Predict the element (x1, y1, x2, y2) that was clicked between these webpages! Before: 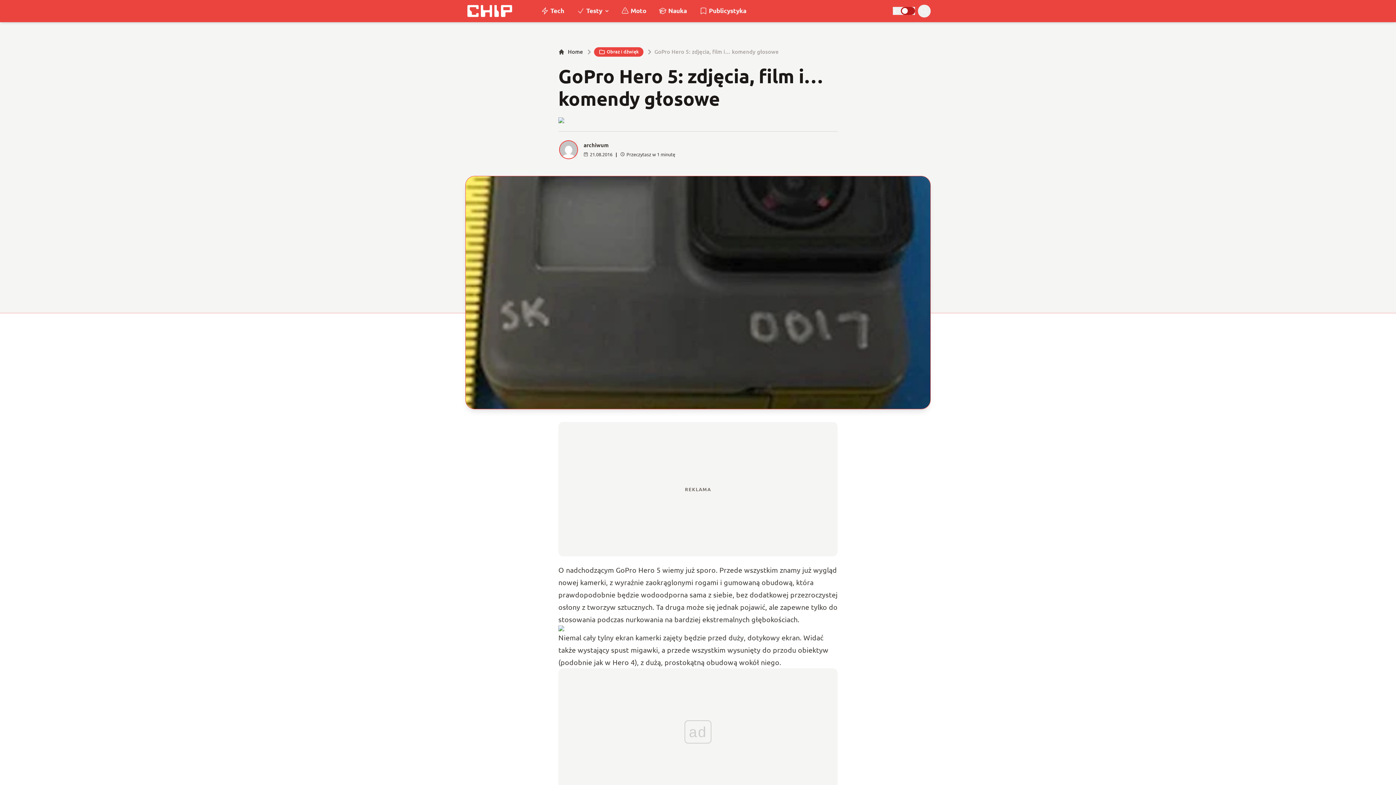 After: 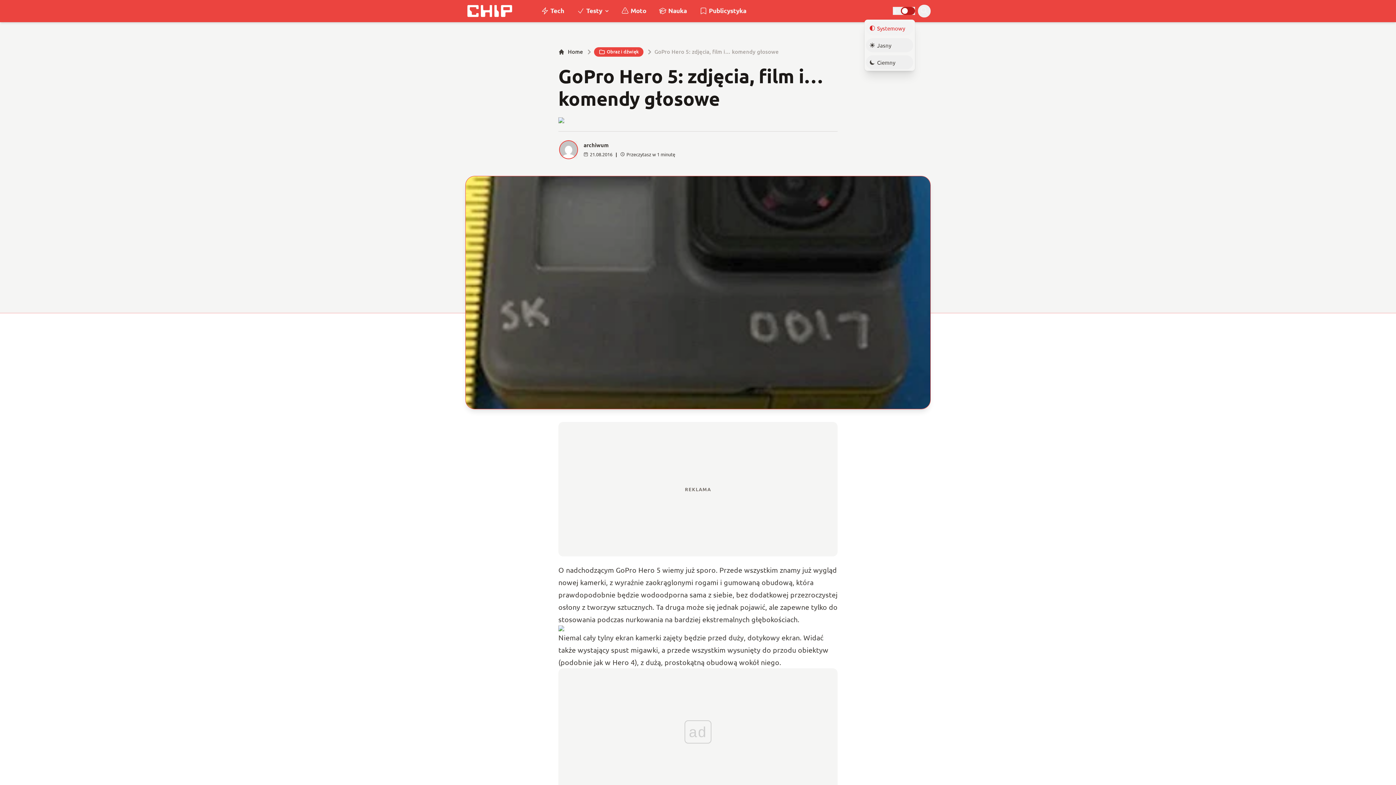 Action: label: Wybór motywu bbox: (900, 7, 915, 14)